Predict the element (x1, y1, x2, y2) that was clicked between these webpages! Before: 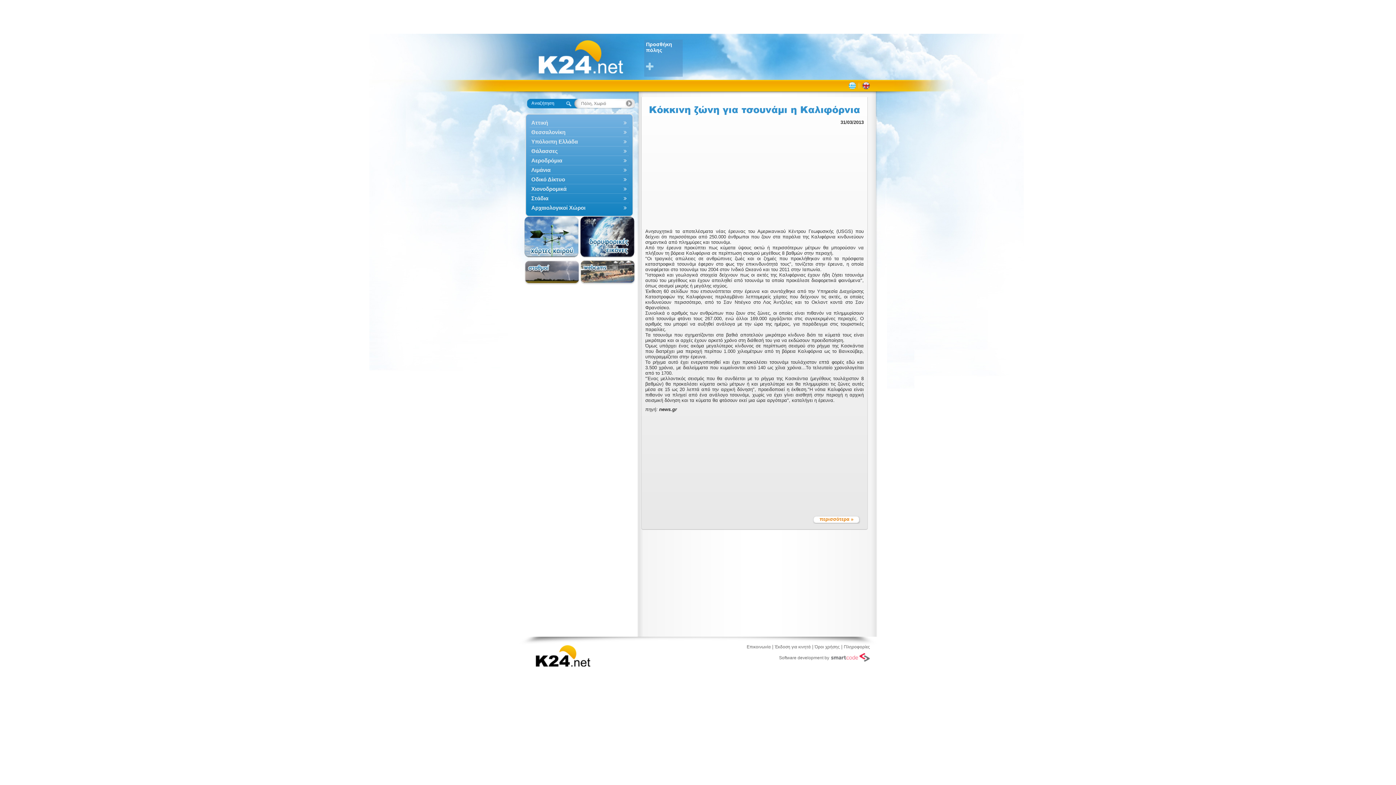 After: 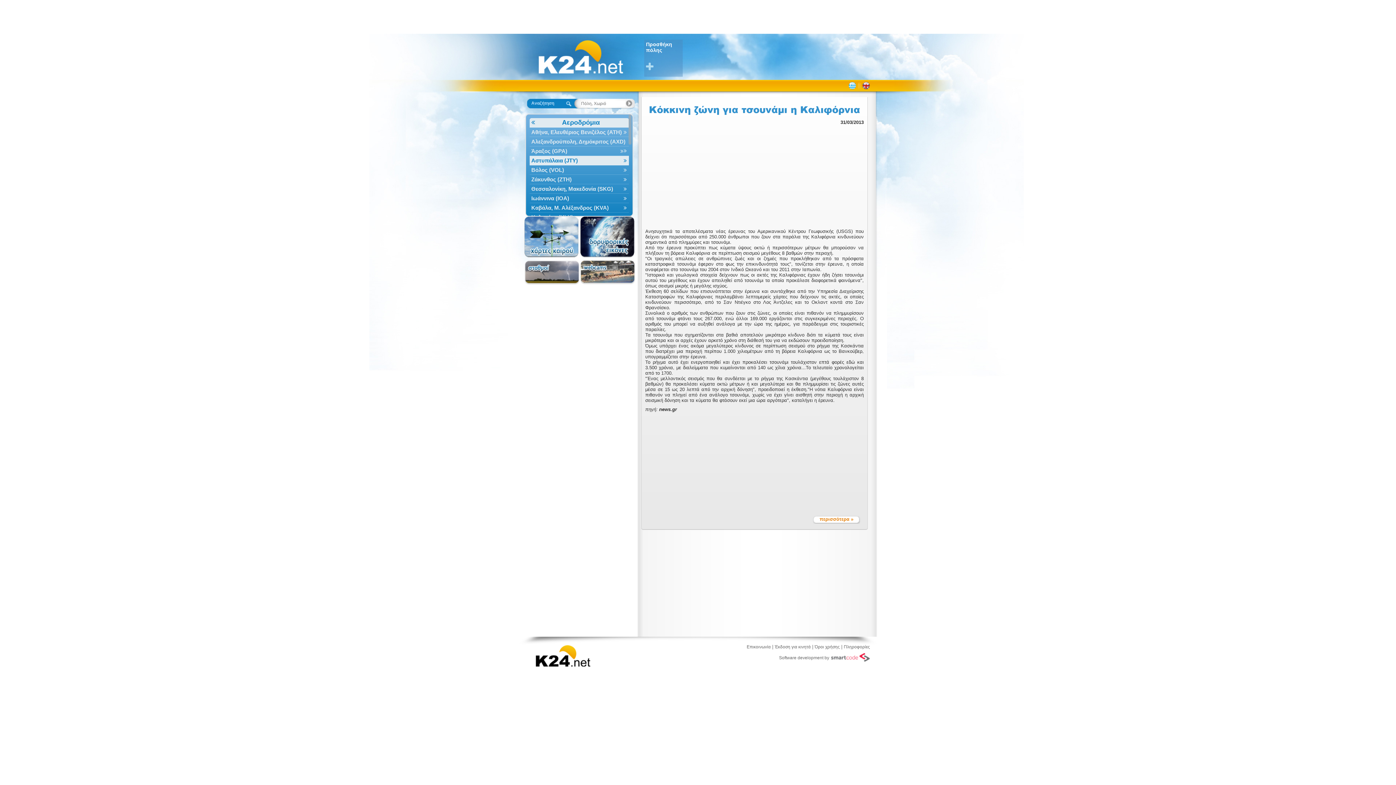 Action: bbox: (529, 156, 628, 165) label: Αεροδρόμια